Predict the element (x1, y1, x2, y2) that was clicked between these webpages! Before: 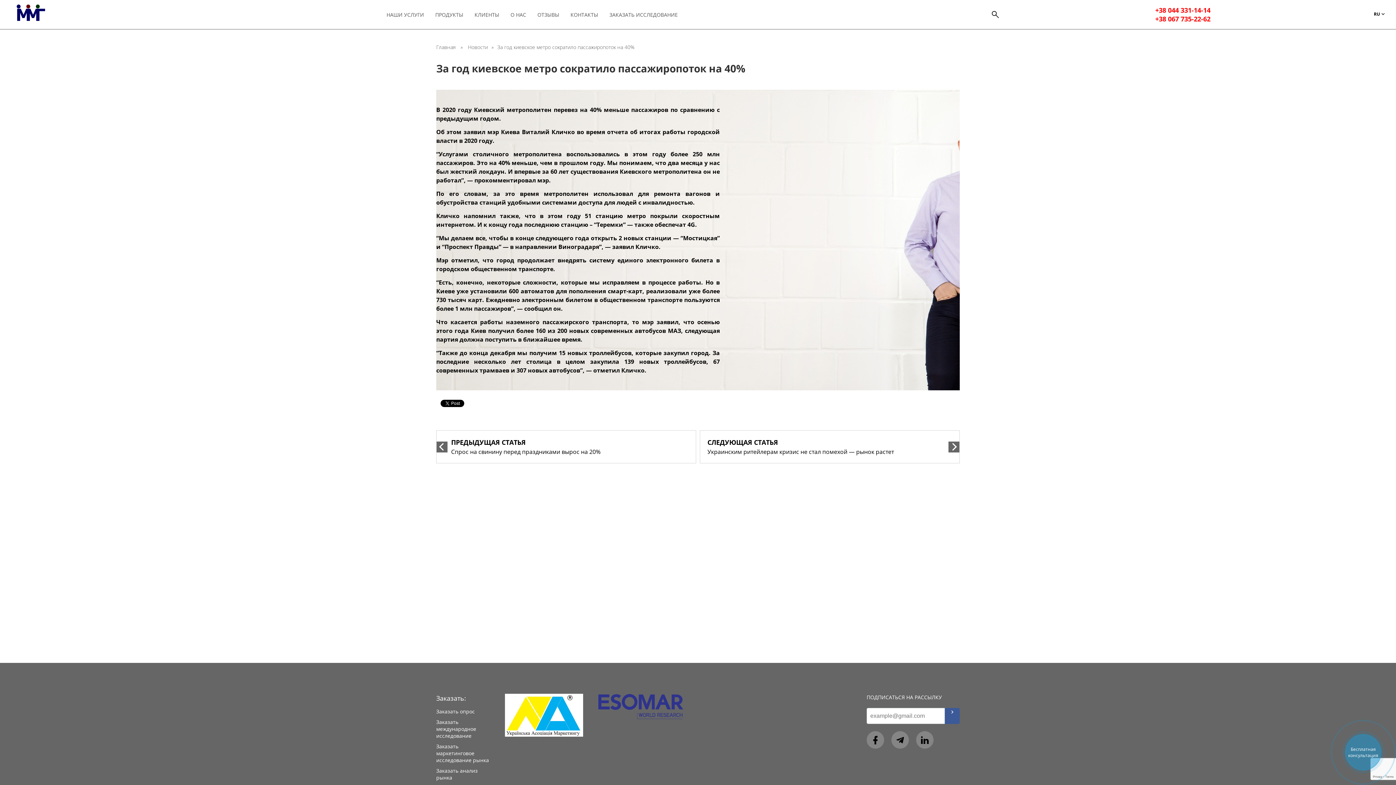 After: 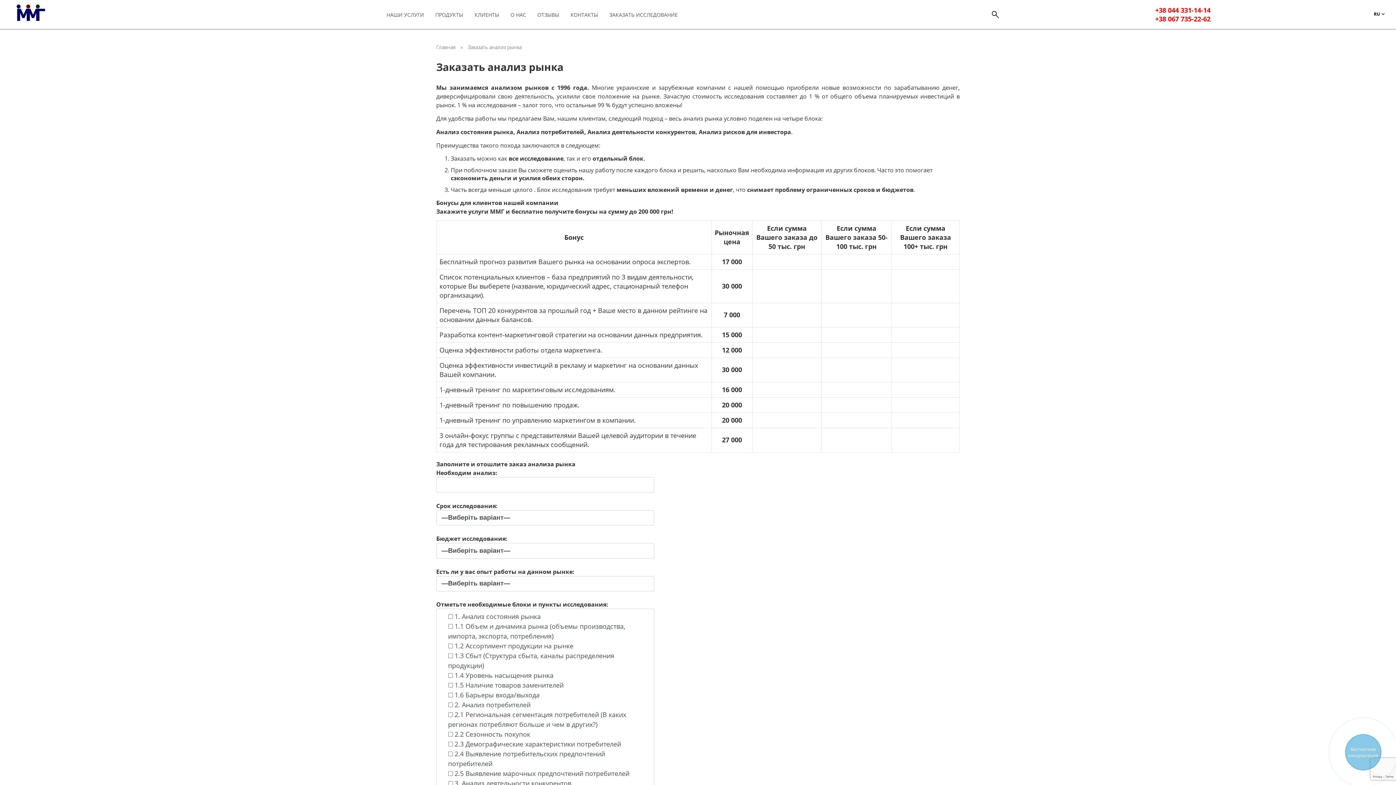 Action: label: Заказать анализ рынка bbox: (436, 765, 490, 783)